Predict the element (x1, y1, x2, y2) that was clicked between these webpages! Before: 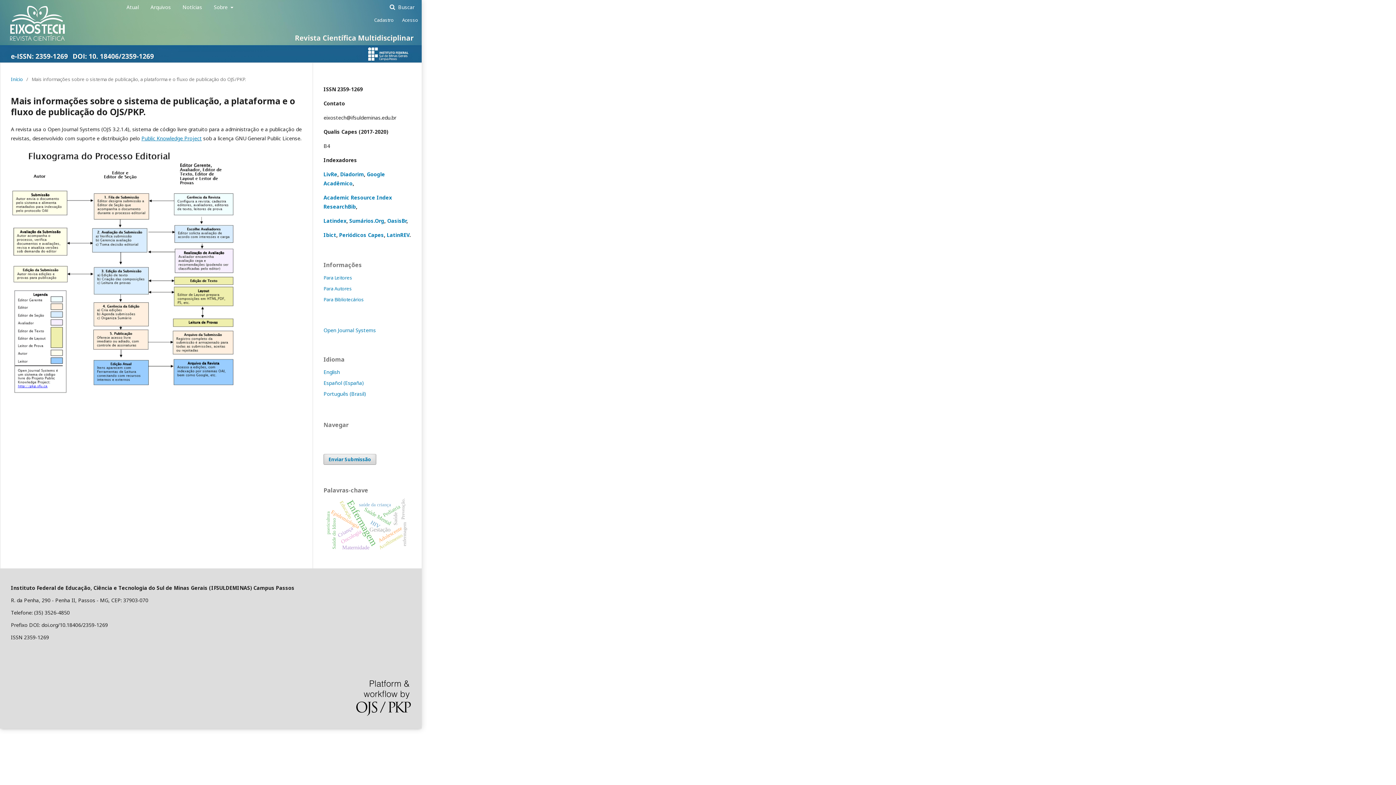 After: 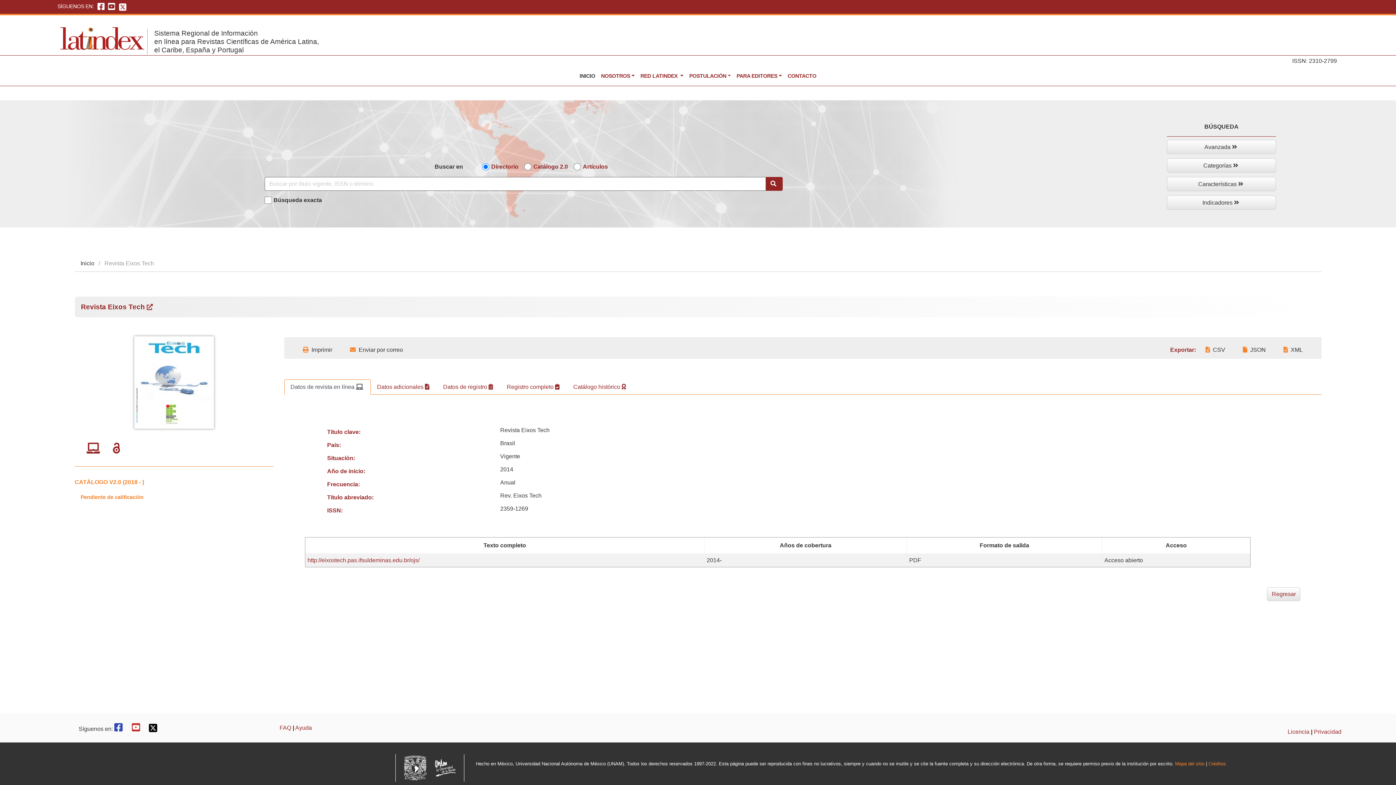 Action: bbox: (323, 217, 346, 224) label: Latindex